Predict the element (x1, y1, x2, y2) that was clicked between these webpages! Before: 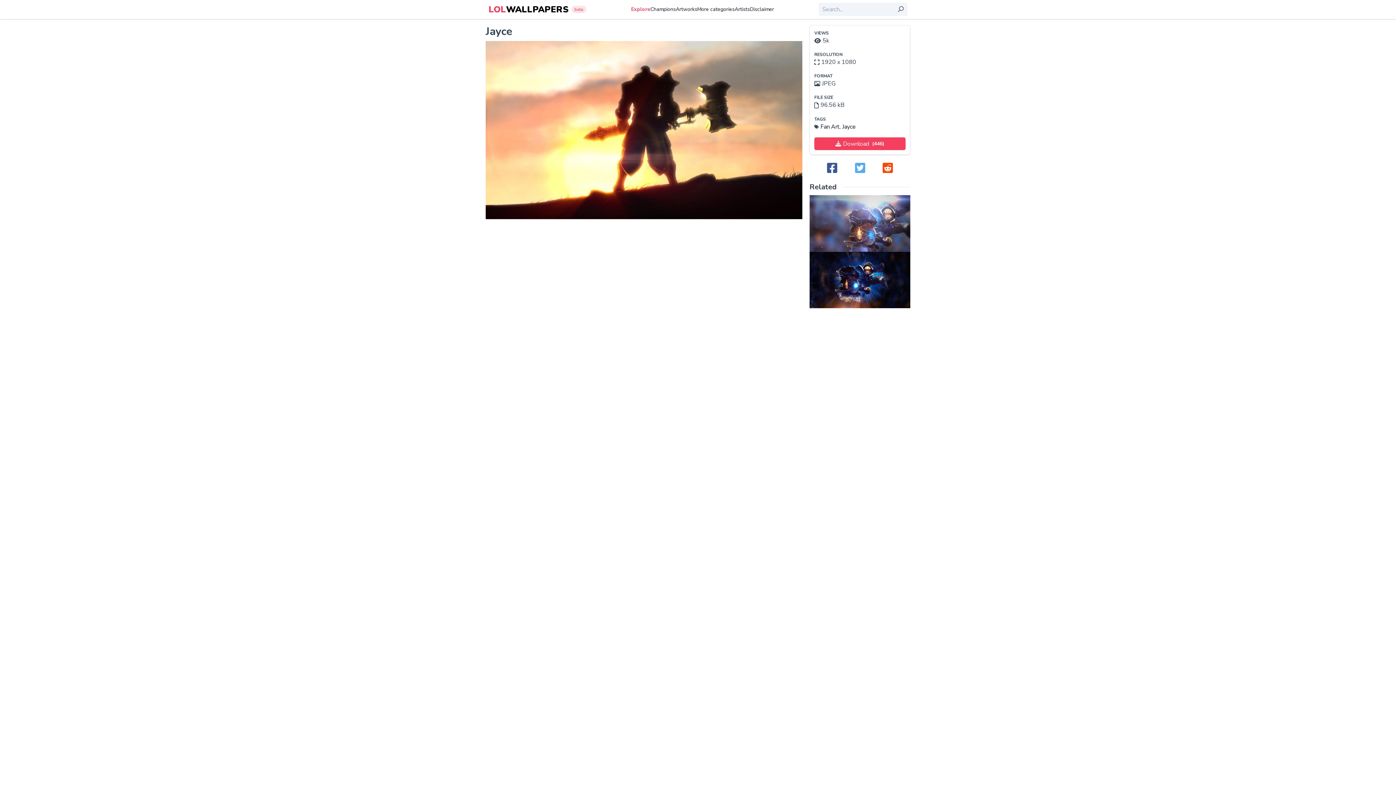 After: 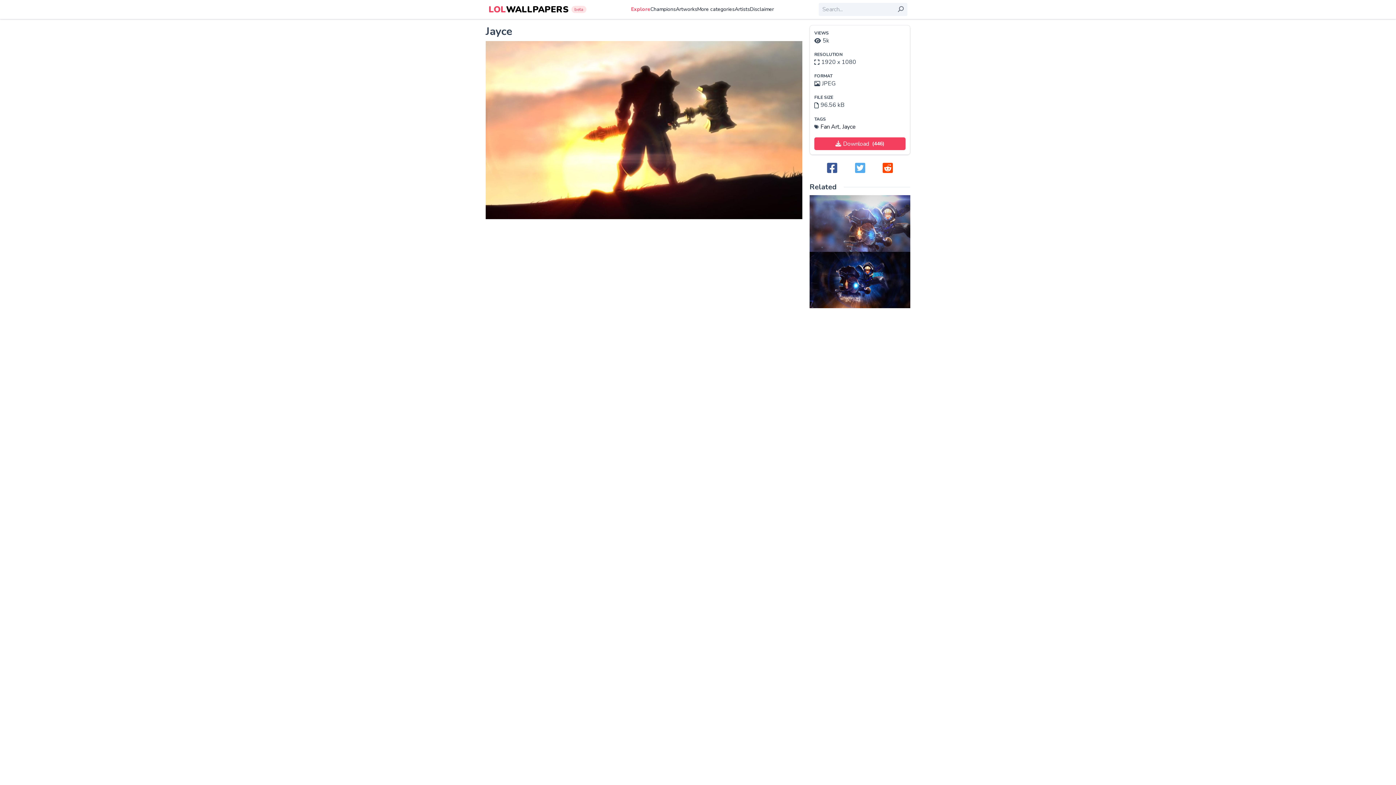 Action: bbox: (882, 162, 893, 174)